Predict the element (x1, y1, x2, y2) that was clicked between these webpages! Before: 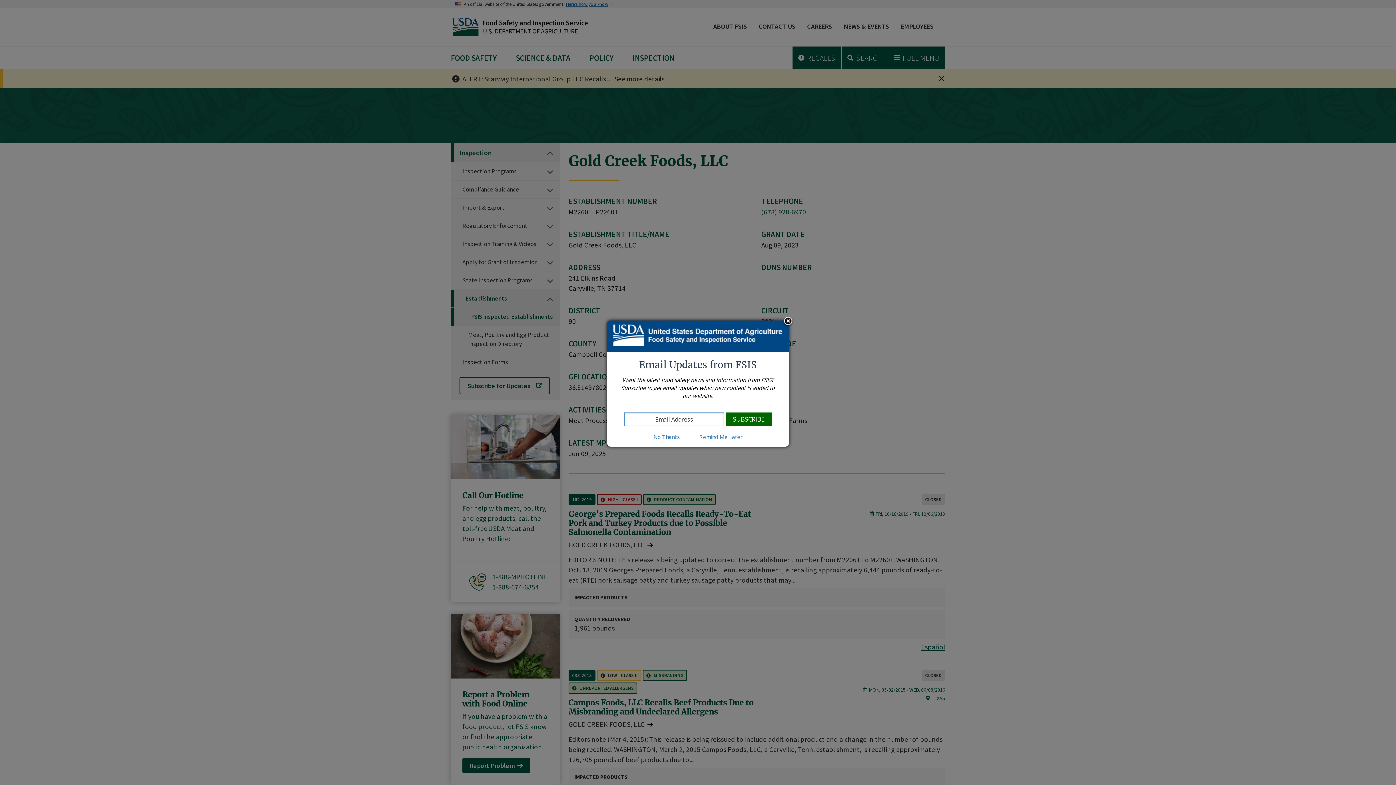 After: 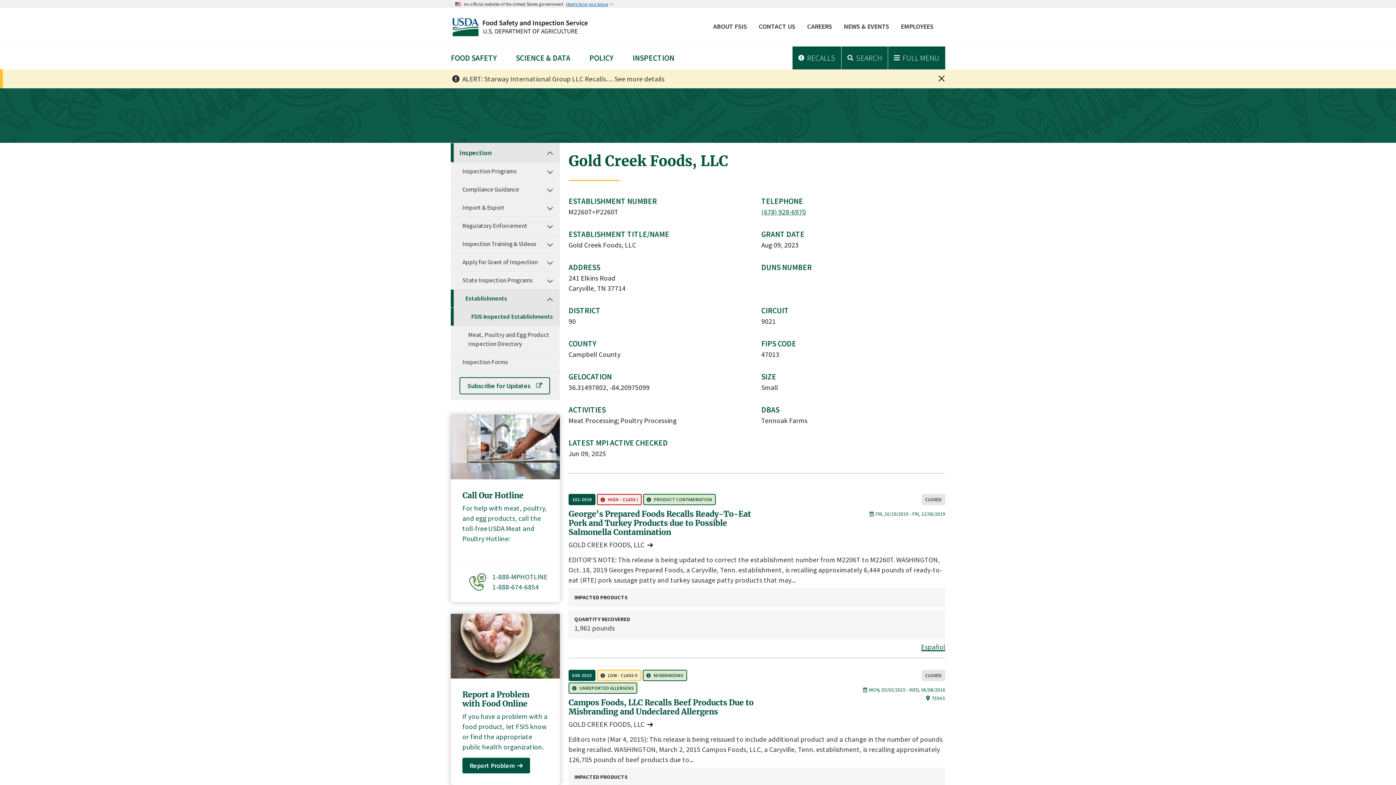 Action: bbox: (782, 316, 793, 327)